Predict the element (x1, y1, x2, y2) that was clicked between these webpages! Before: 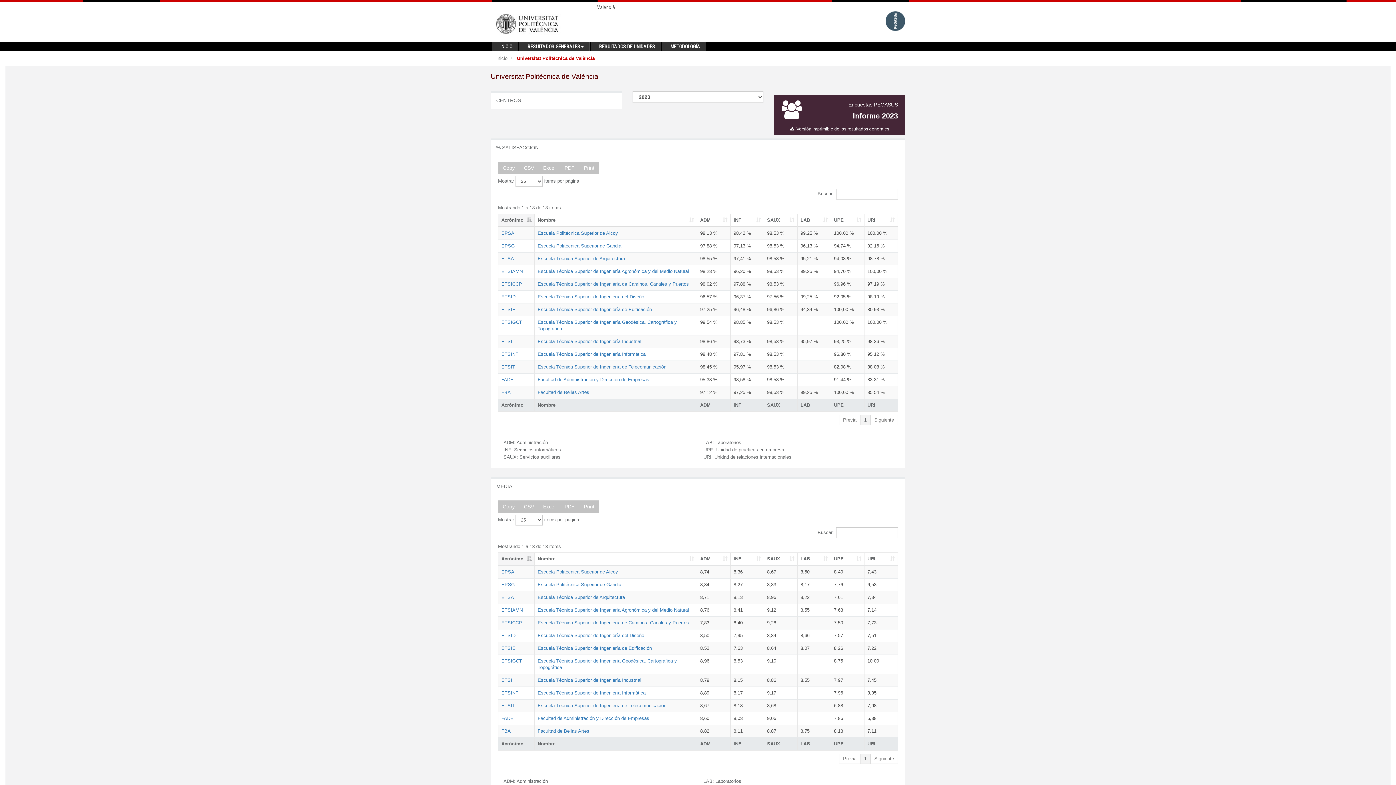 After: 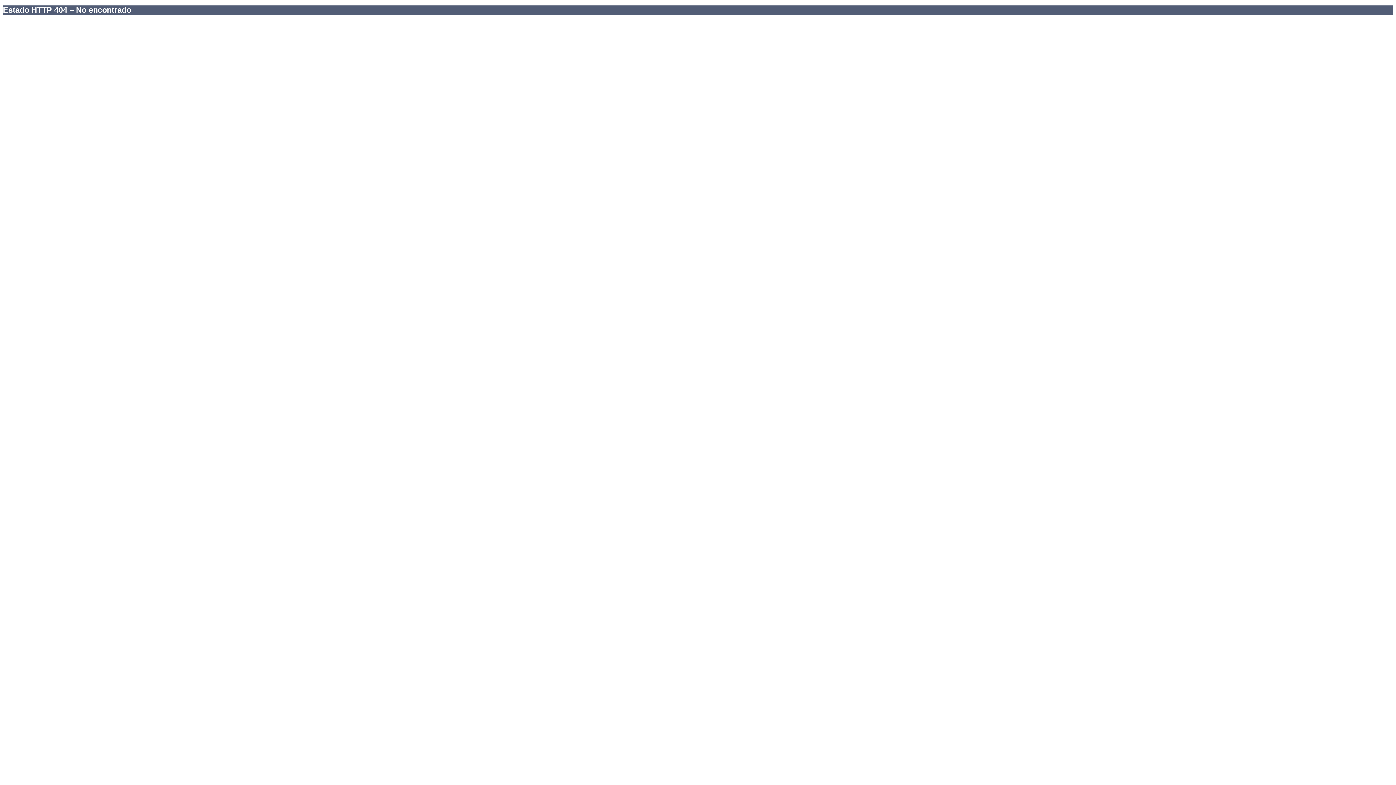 Action: bbox: (501, 677, 513, 683) label: ETSII